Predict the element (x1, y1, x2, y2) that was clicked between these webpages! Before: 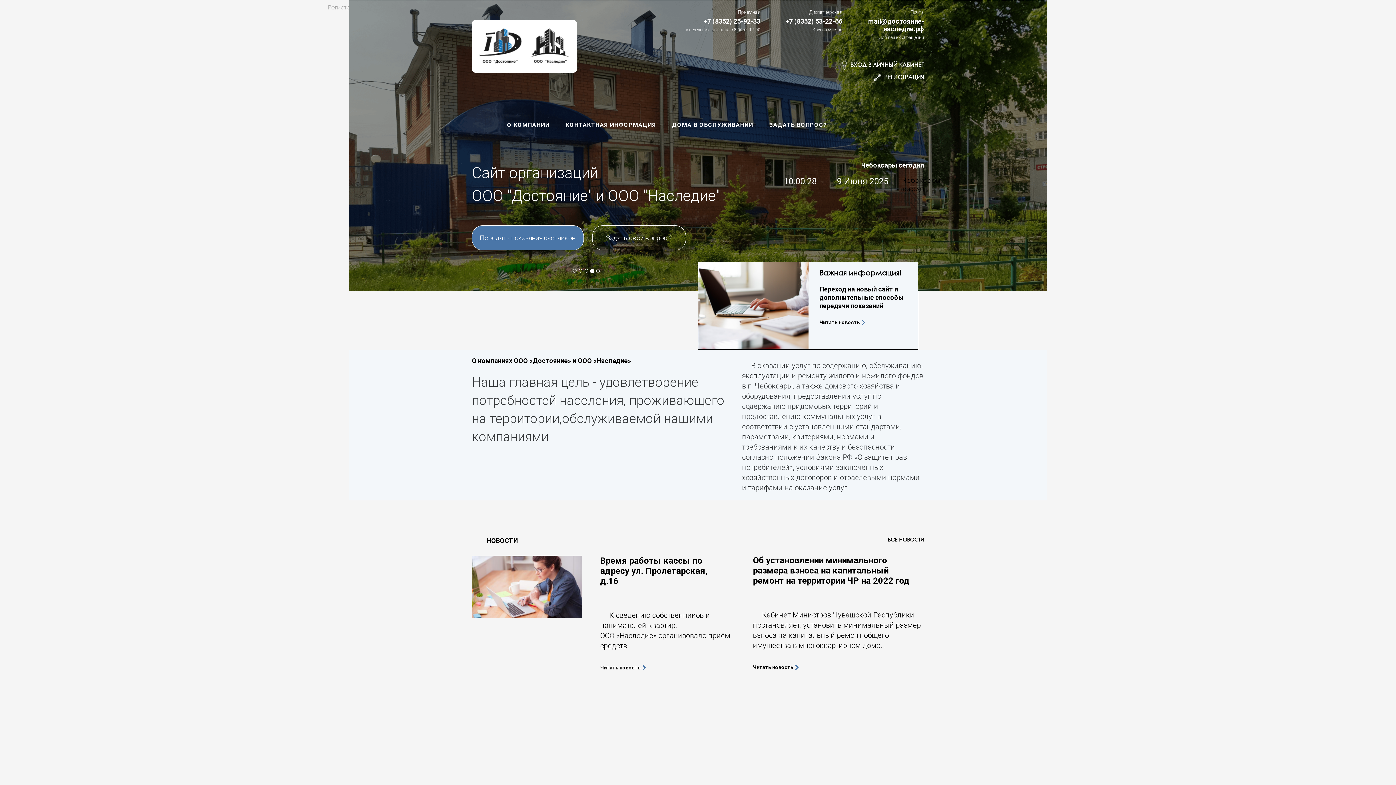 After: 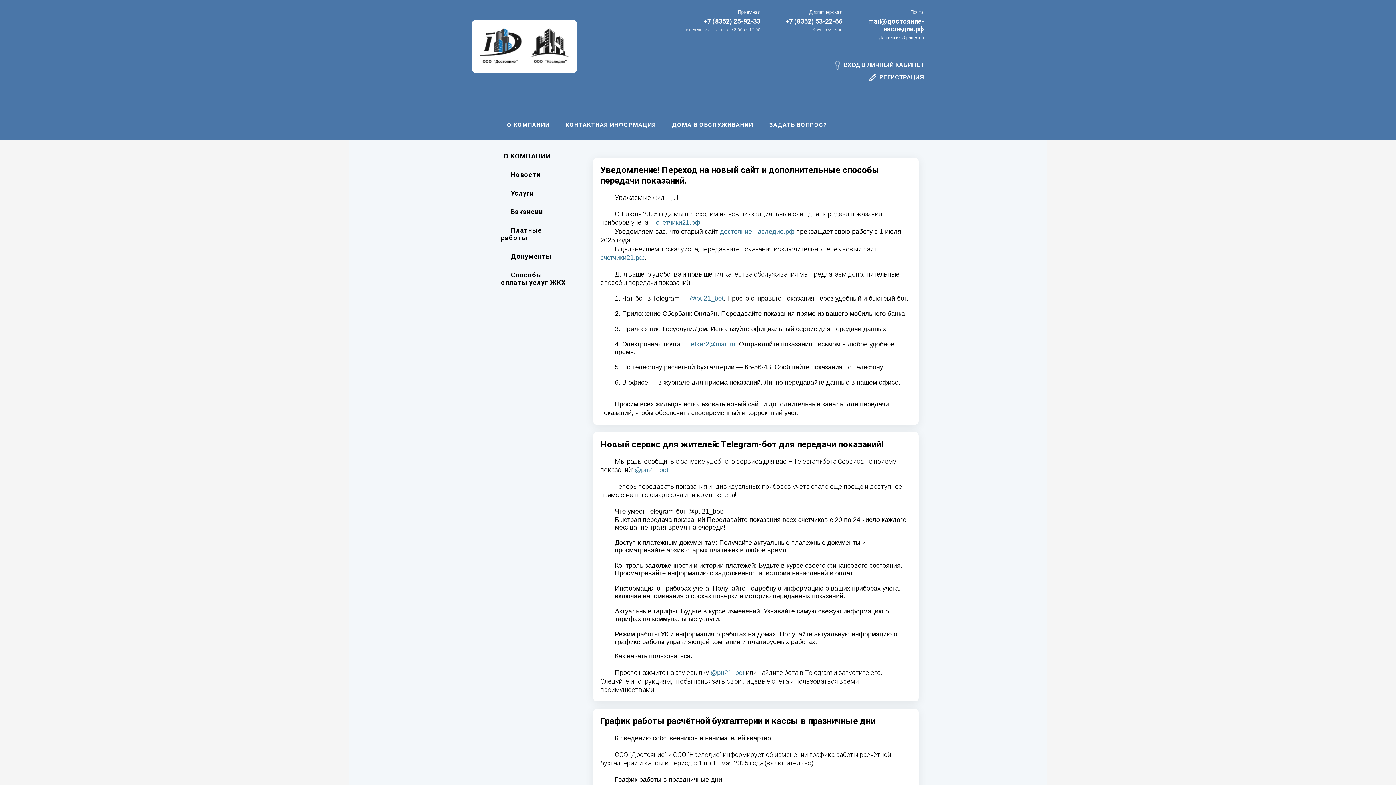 Action: bbox: (887, 536, 924, 542) label: ВСЕ НОВОСТИ